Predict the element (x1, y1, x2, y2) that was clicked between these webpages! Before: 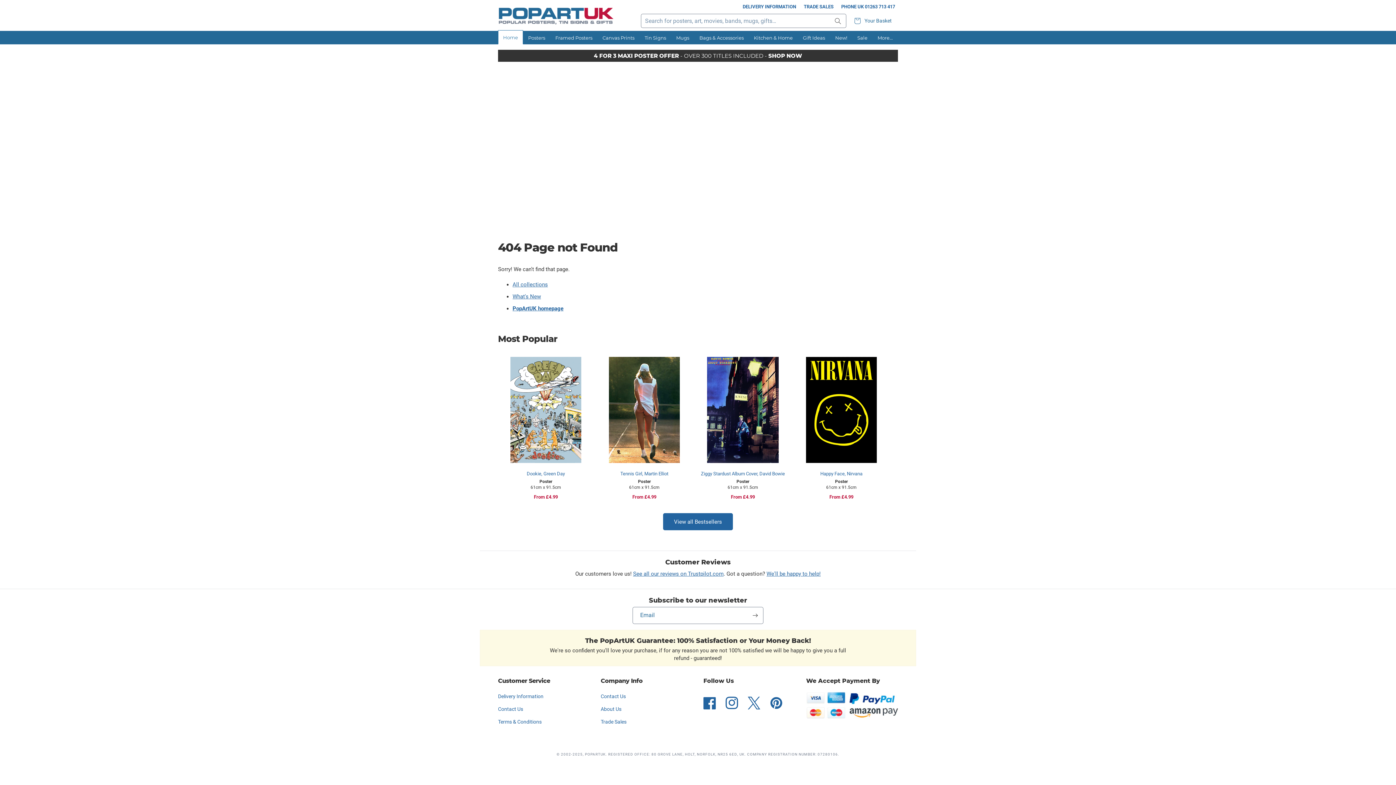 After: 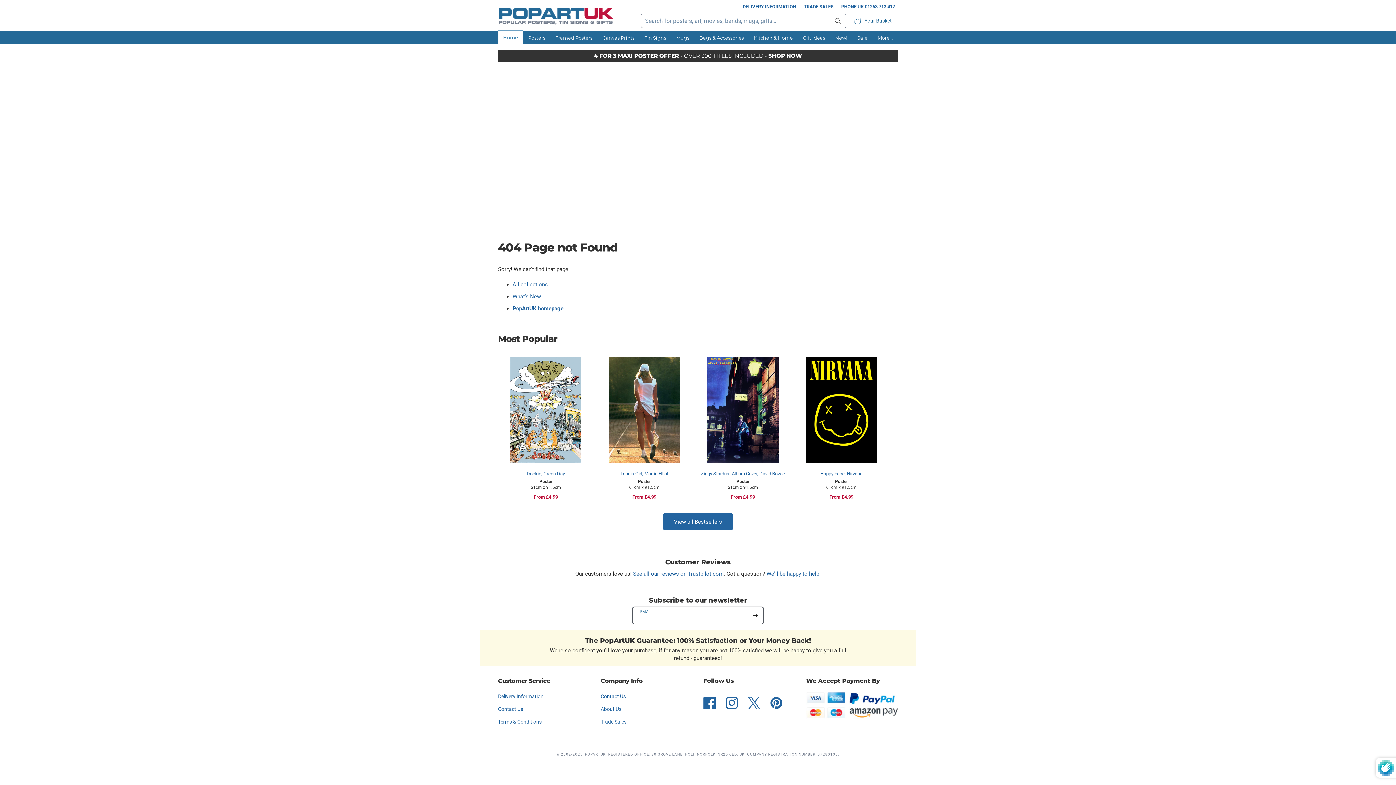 Action: label: Subscribe bbox: (747, 607, 763, 624)